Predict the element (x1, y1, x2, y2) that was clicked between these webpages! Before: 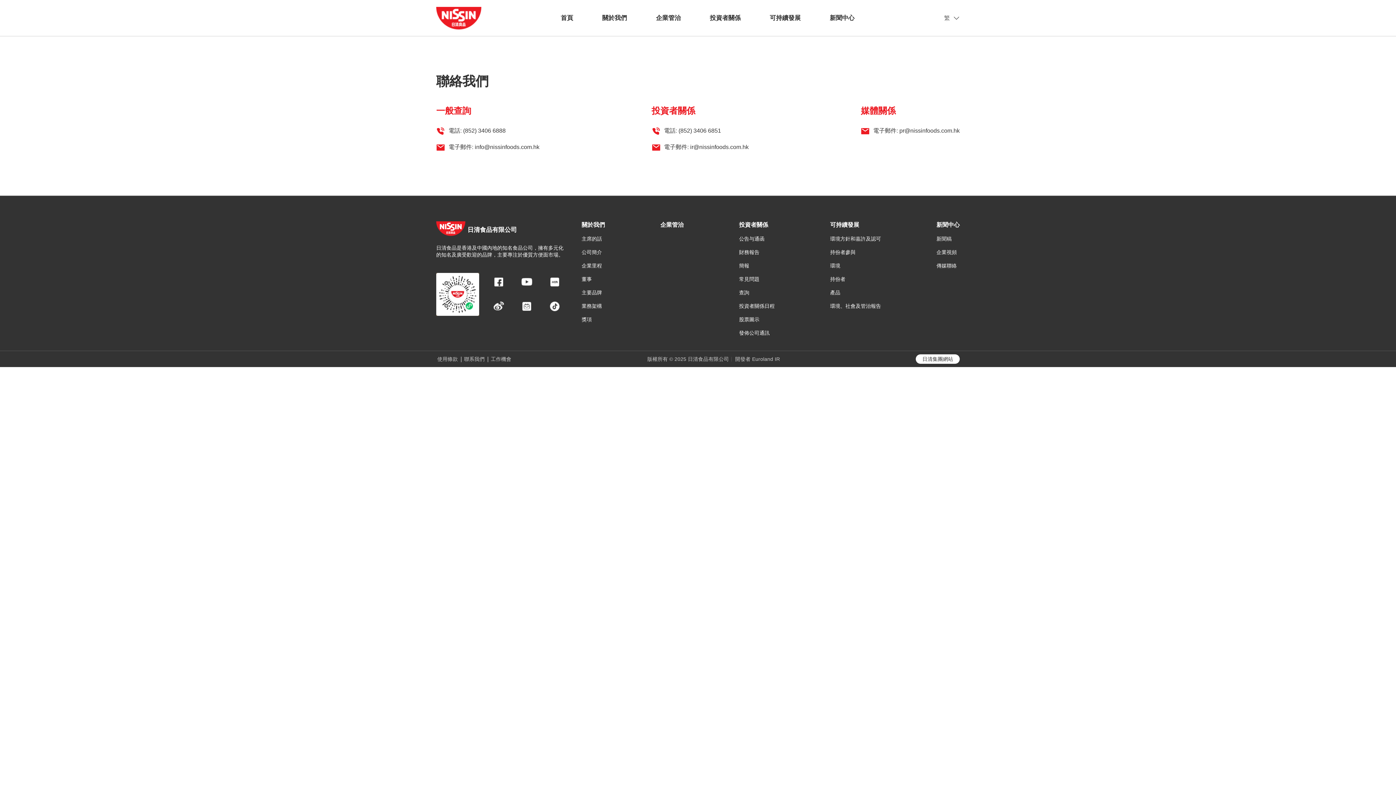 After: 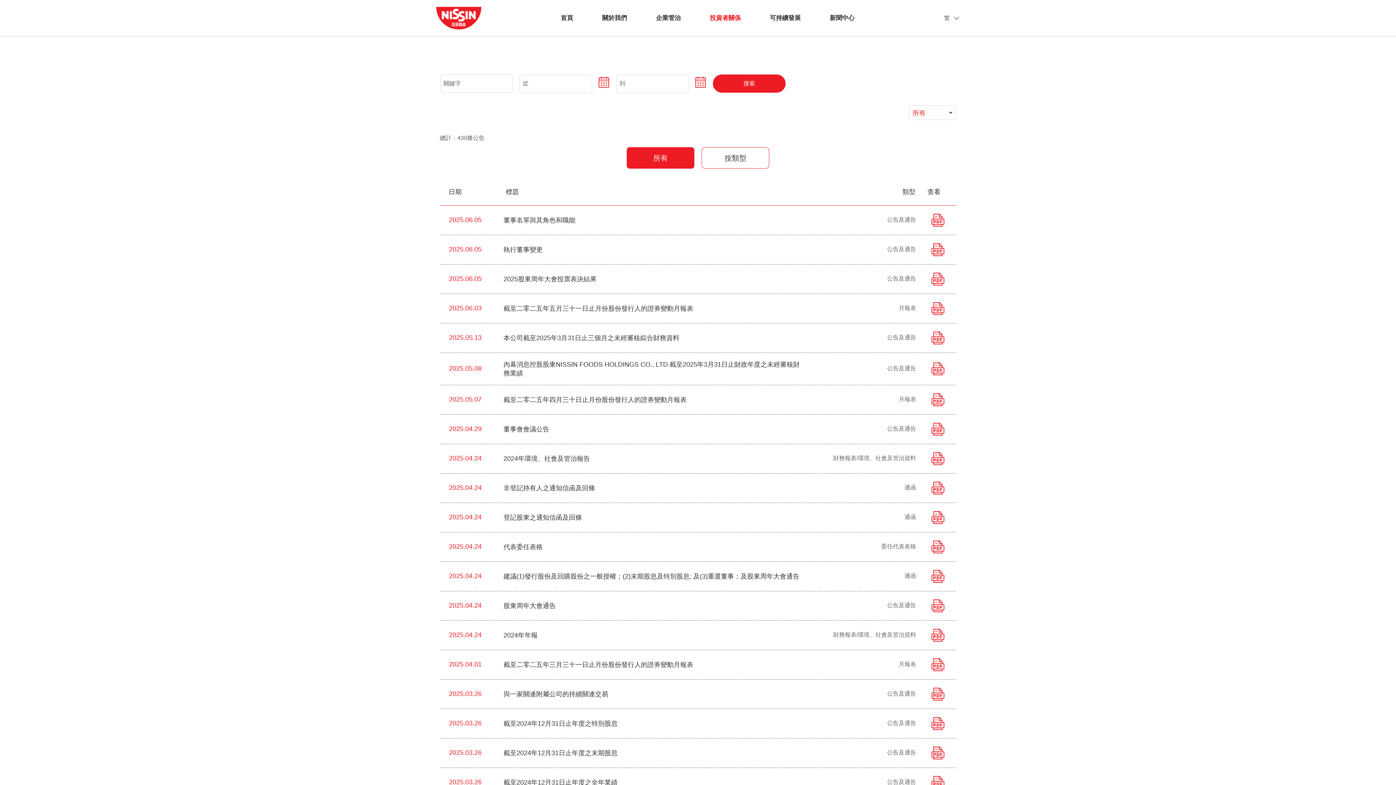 Action: label: 投資者關係 bbox: (739, 221, 774, 228)